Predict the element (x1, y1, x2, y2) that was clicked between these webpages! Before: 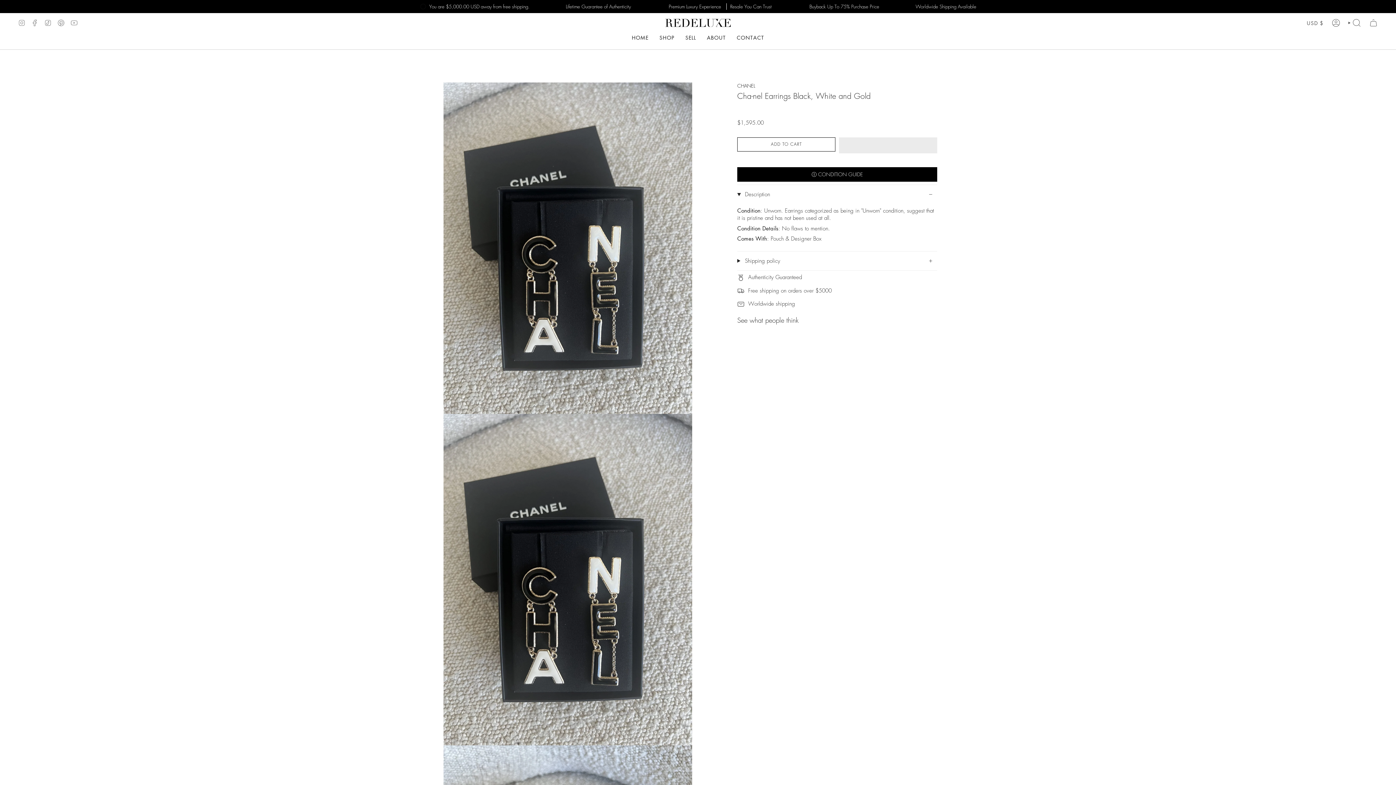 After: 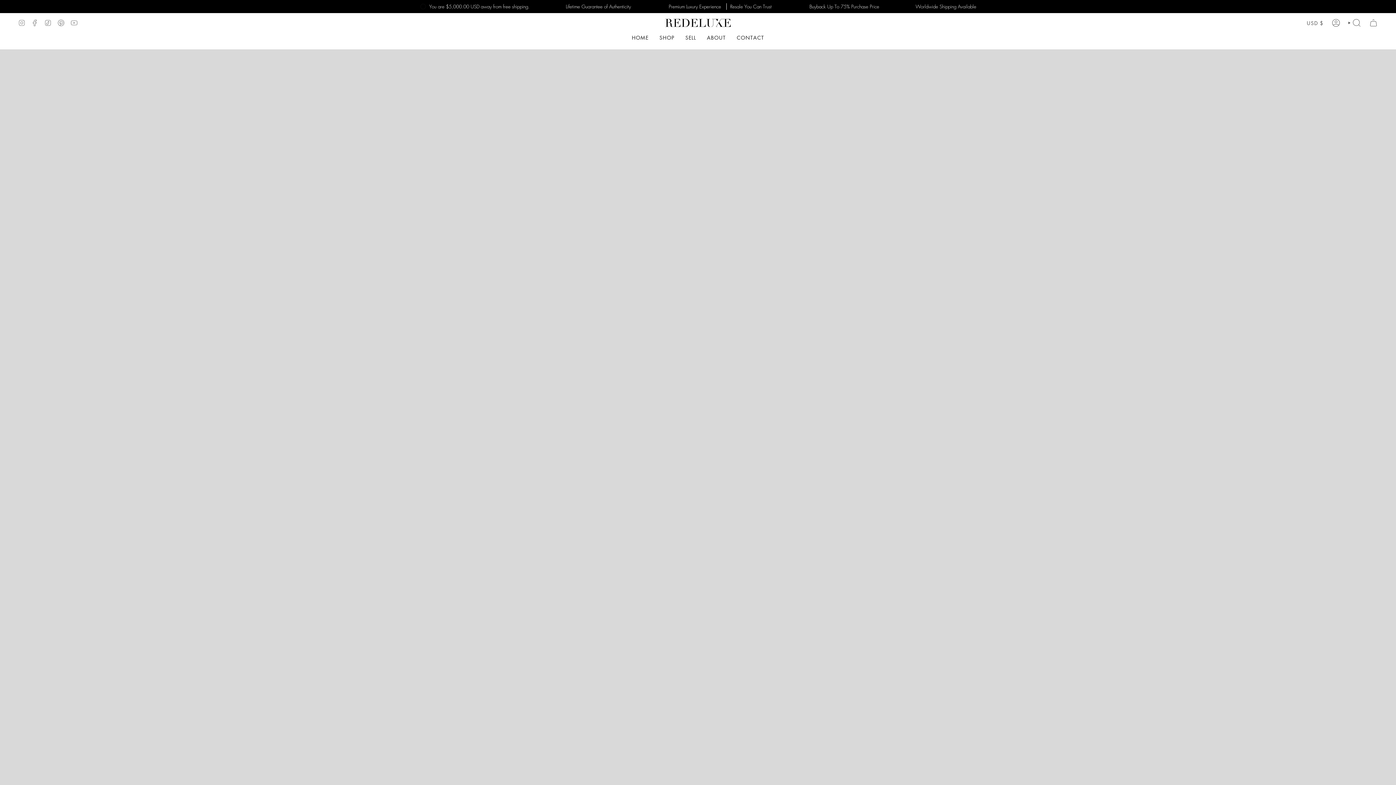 Action: bbox: (665, 18, 730, 27)